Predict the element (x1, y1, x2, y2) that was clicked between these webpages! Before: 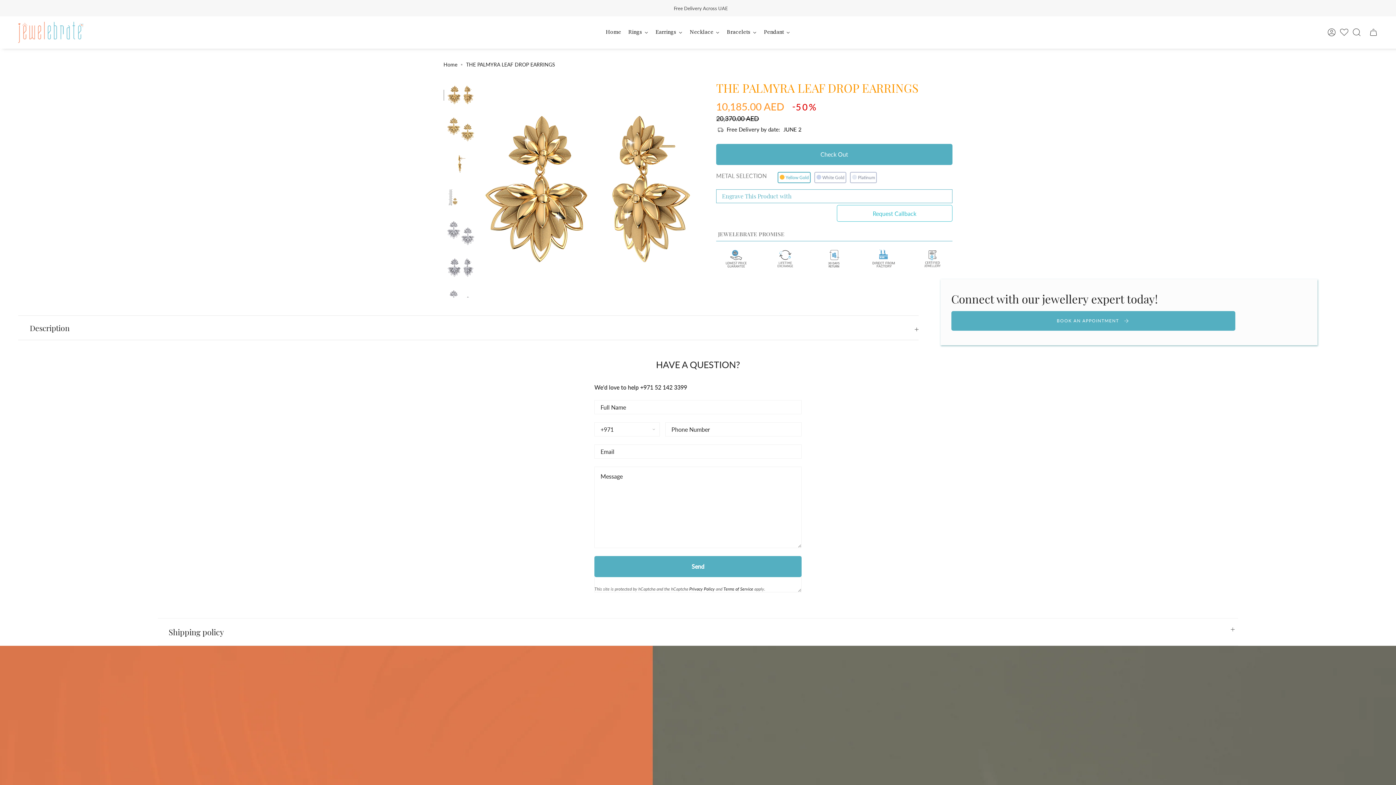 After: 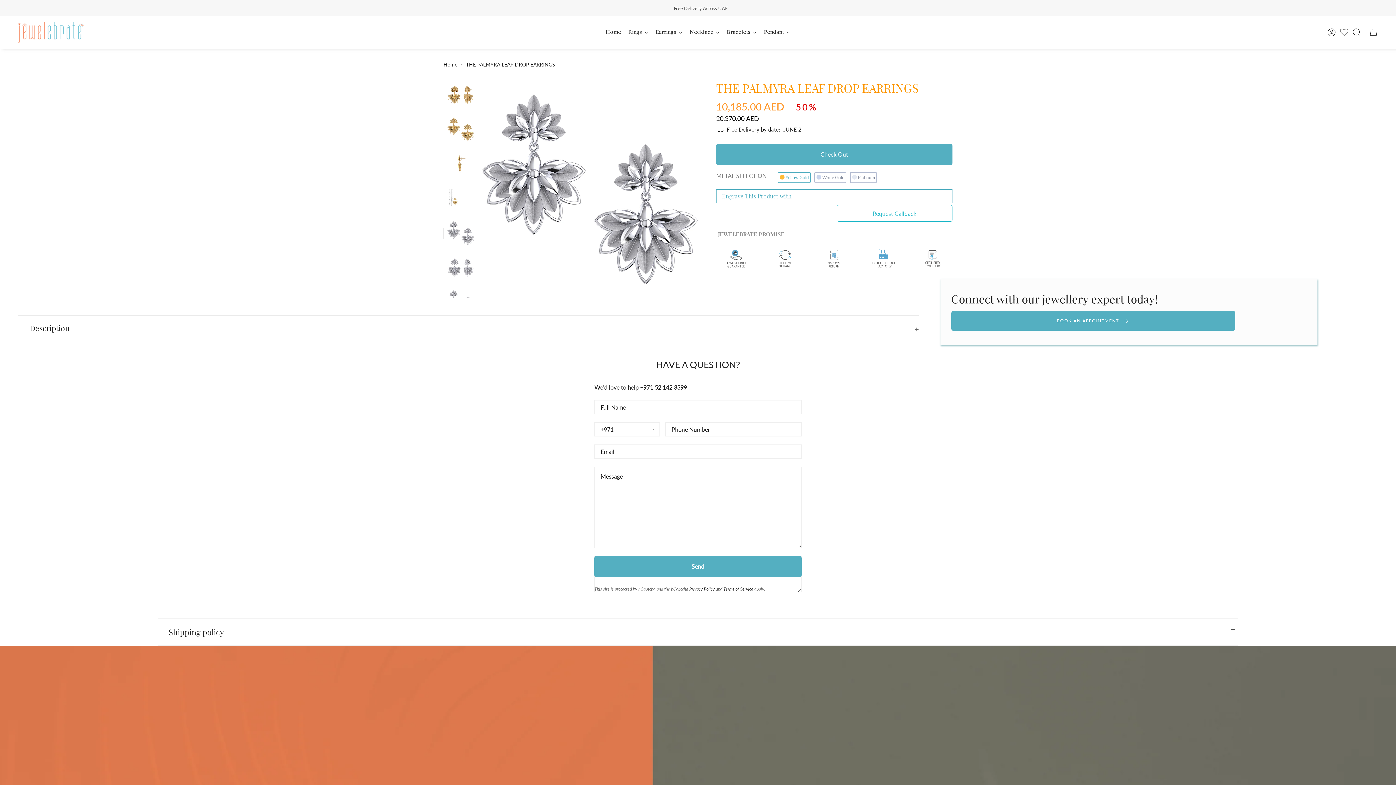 Action: label: white bbox: (447, 219, 474, 246)